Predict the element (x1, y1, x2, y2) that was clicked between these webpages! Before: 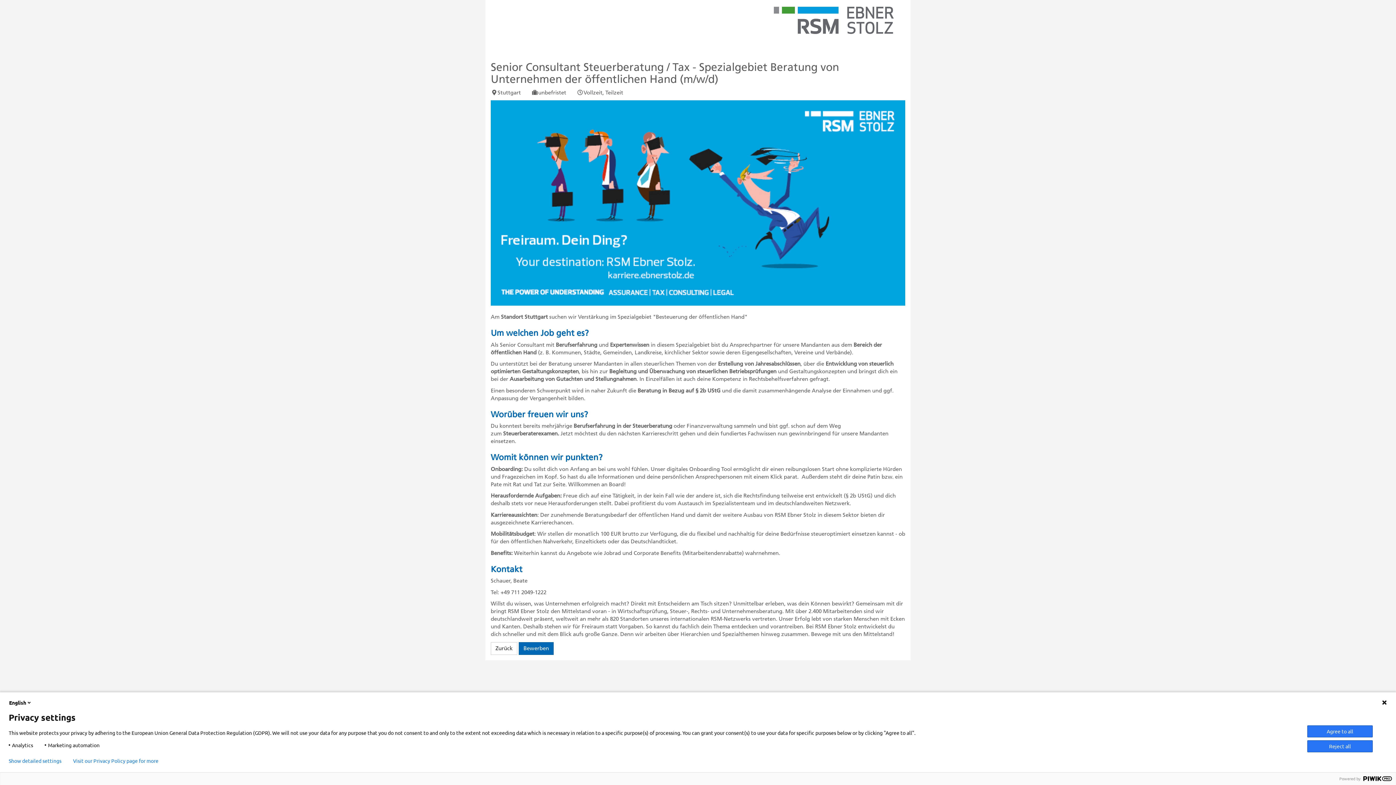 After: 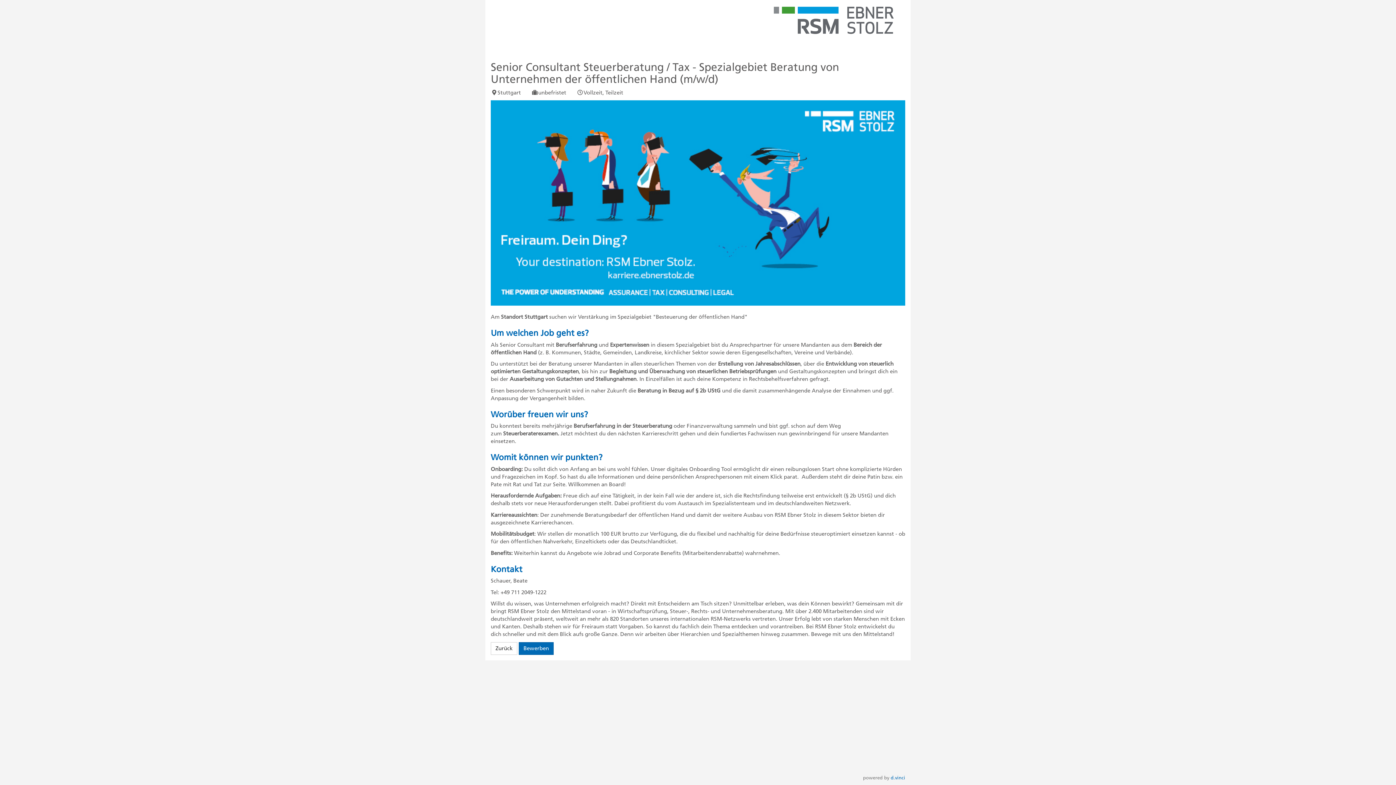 Action: label: Reject all bbox: (1307, 740, 1373, 752)